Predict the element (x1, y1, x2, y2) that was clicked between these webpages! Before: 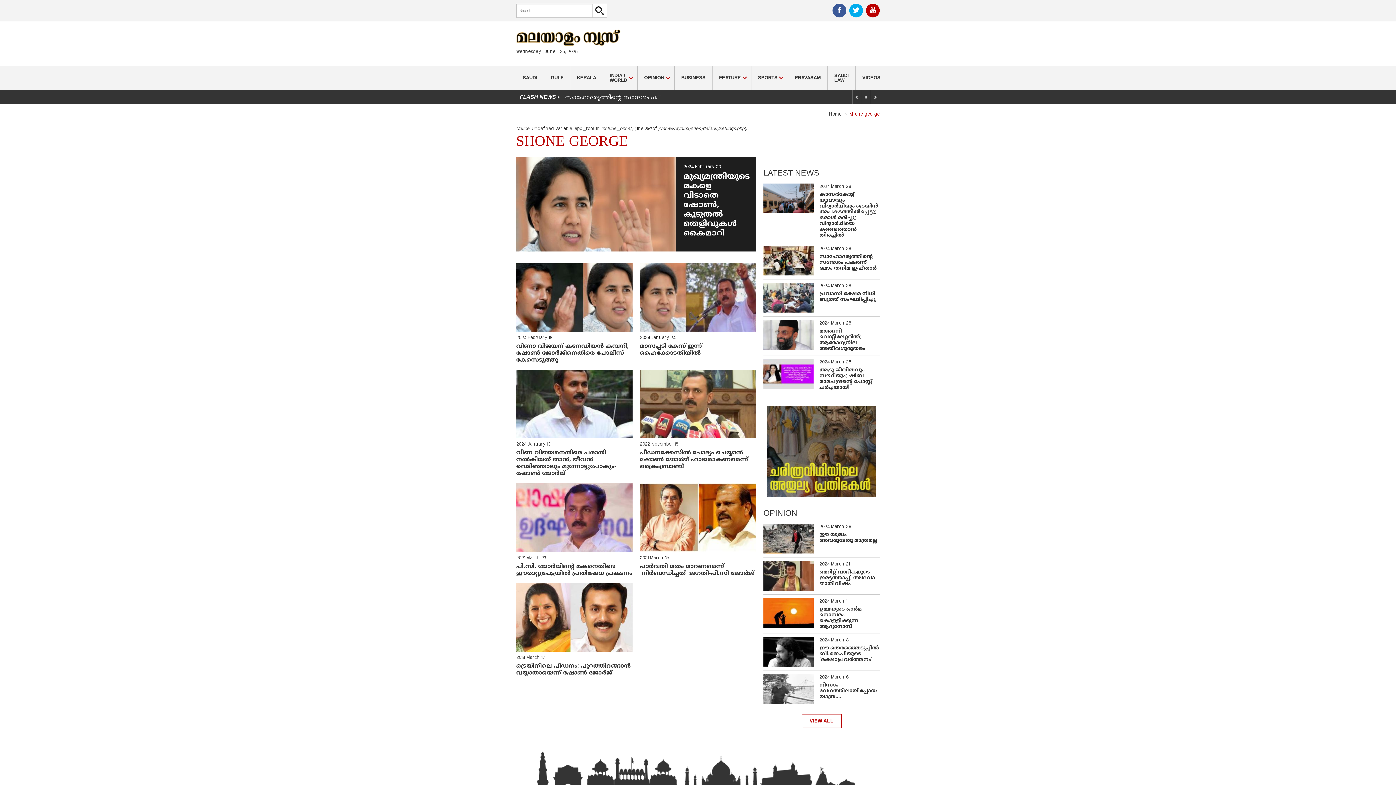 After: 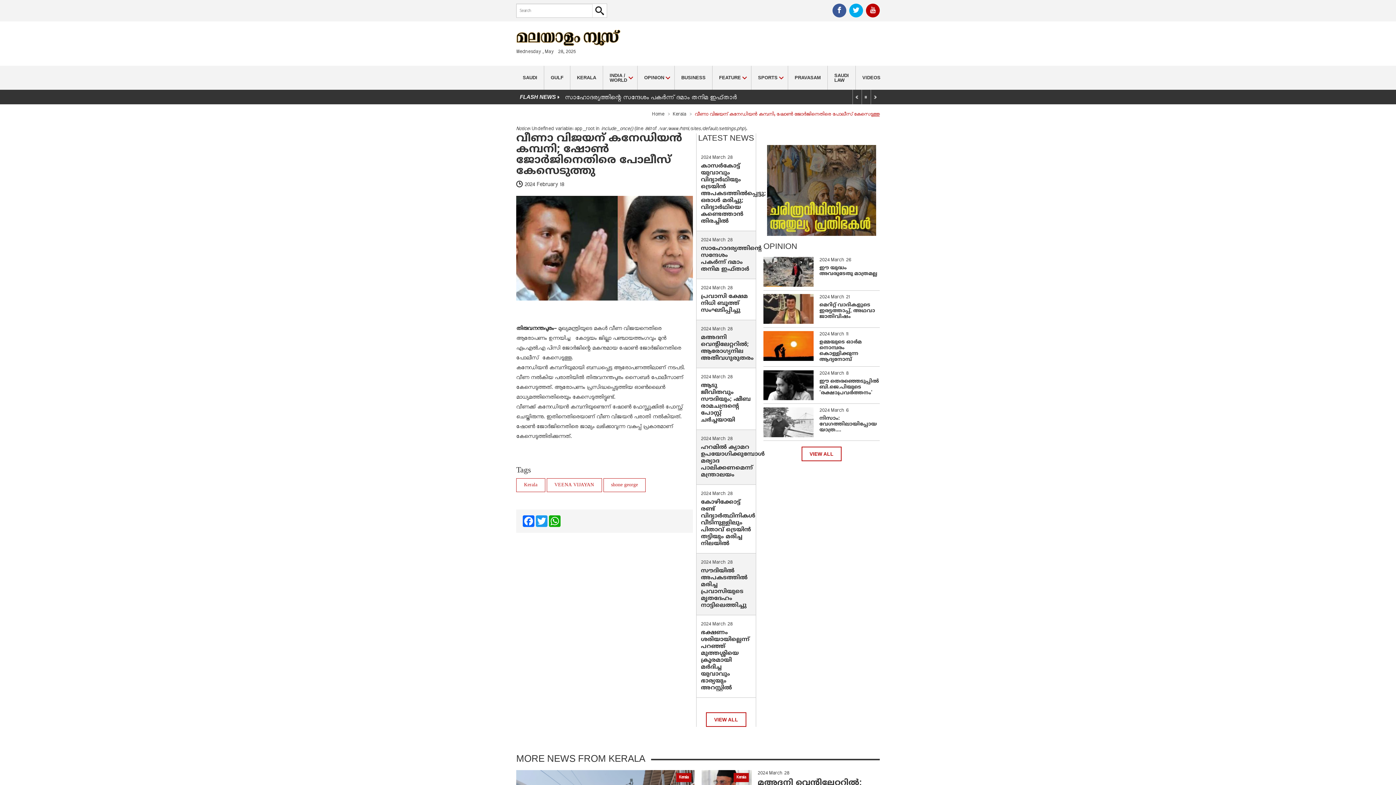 Action: bbox: (516, 294, 632, 300)